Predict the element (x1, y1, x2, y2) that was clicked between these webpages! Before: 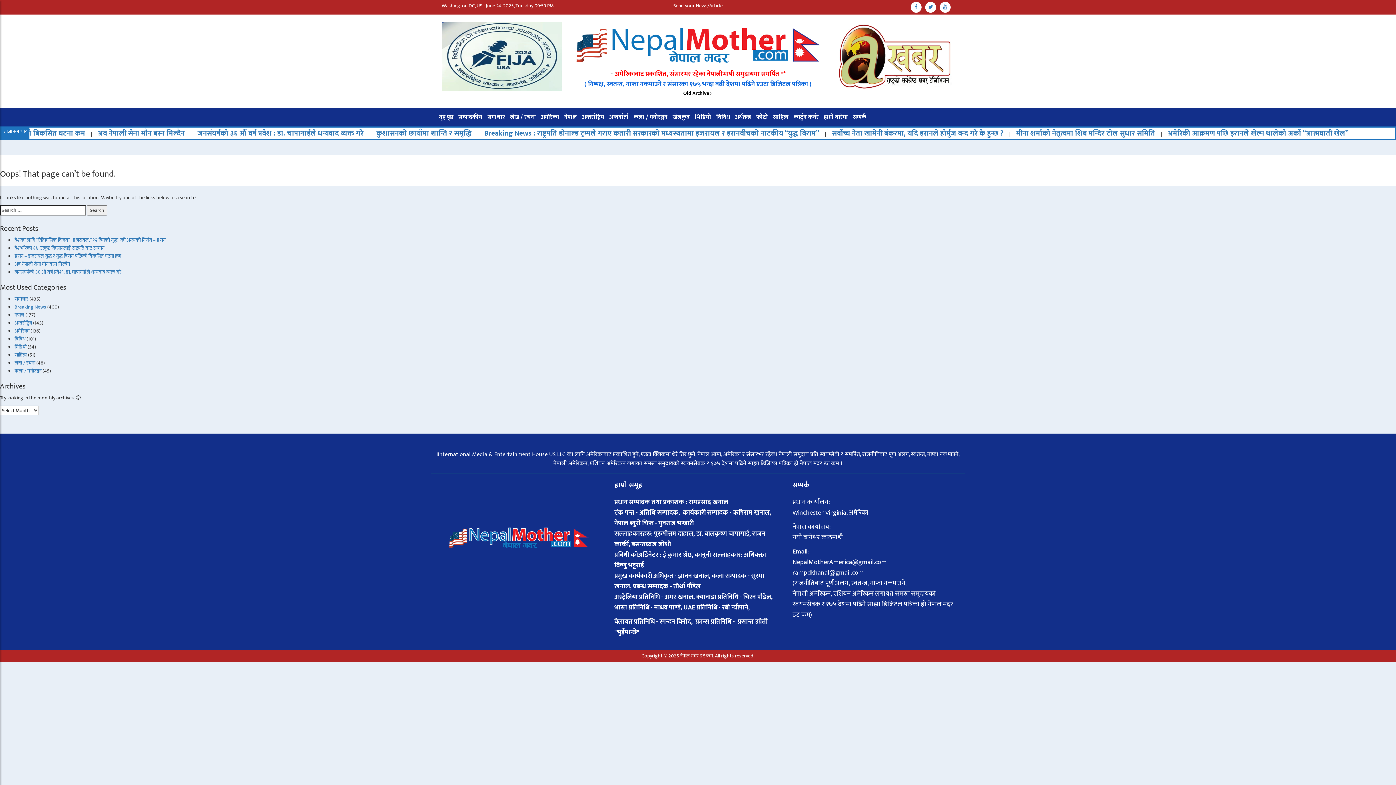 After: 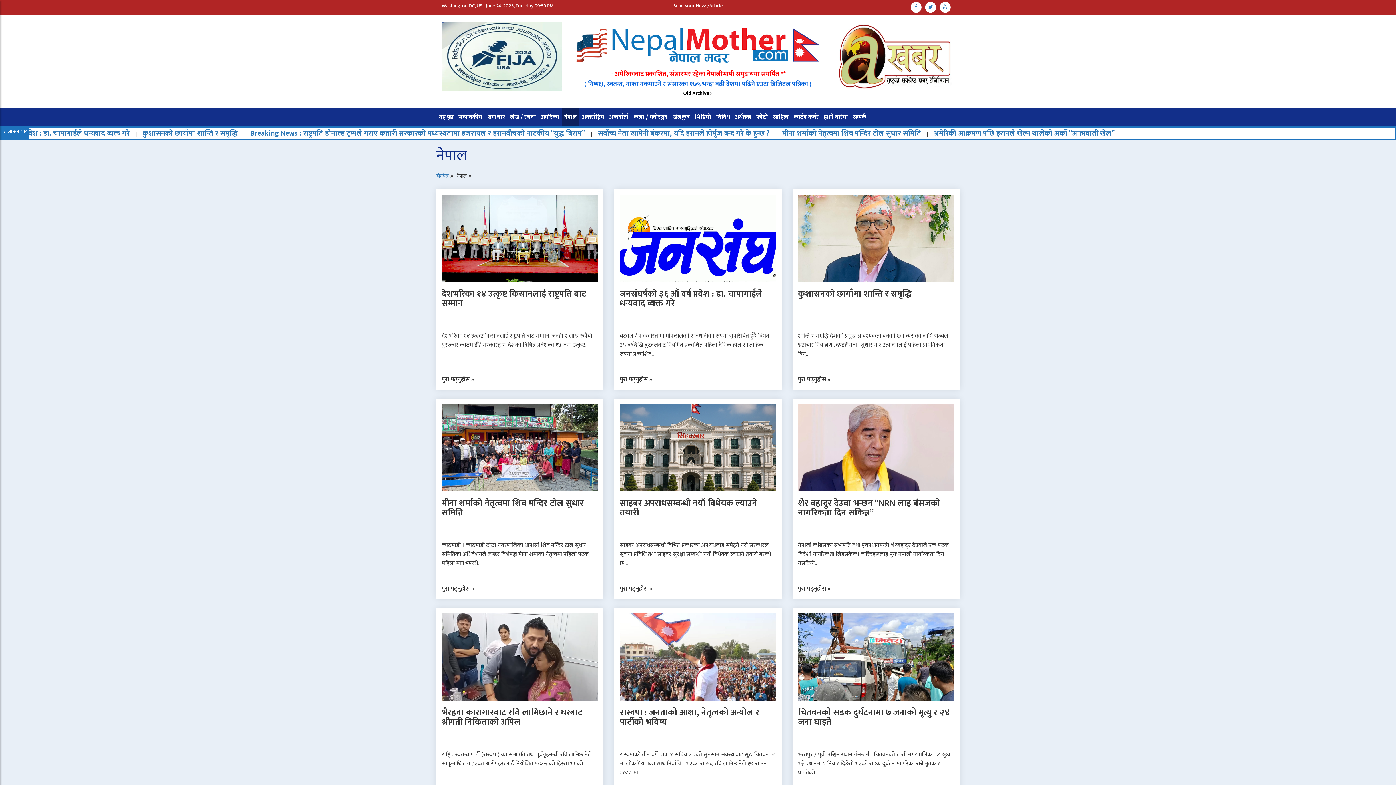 Action: bbox: (561, 108, 579, 126) label: नेपाल